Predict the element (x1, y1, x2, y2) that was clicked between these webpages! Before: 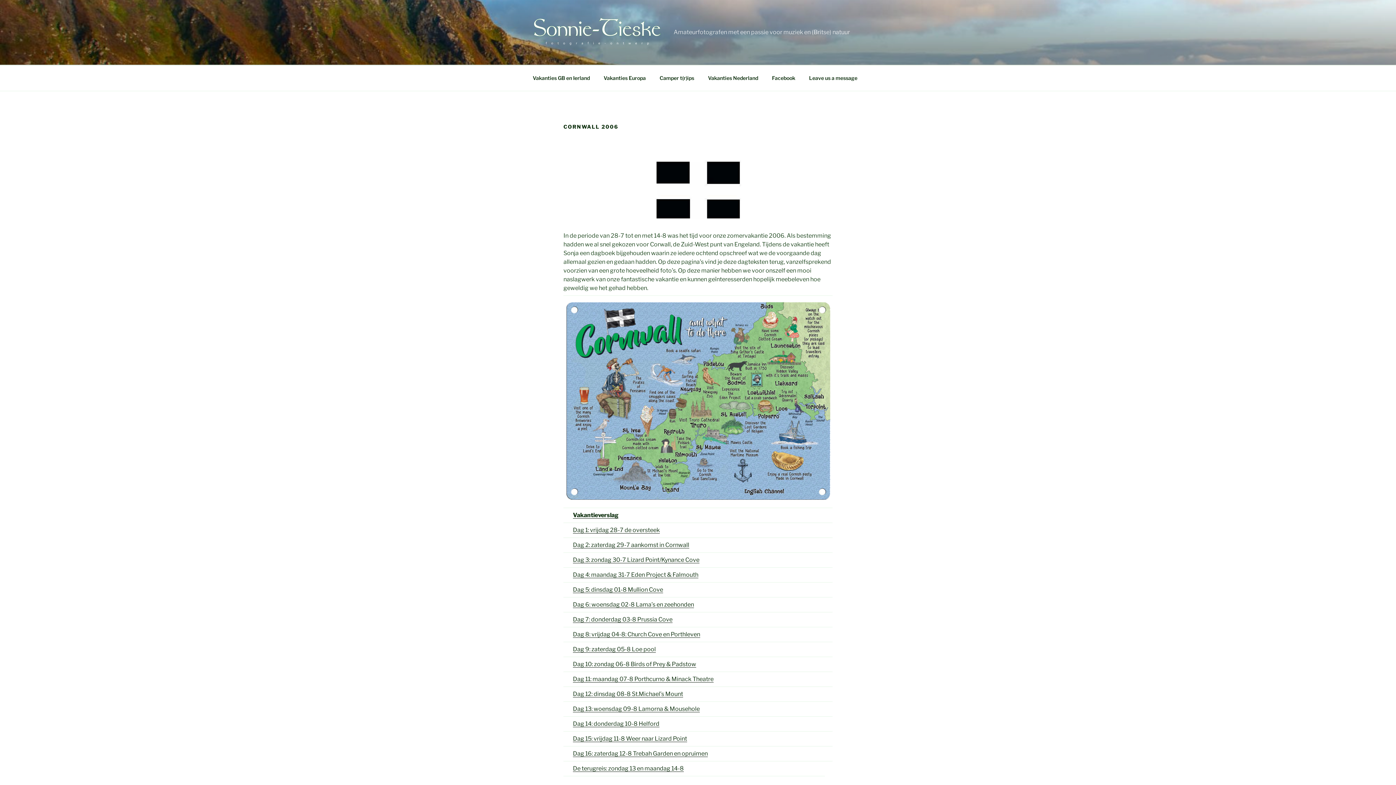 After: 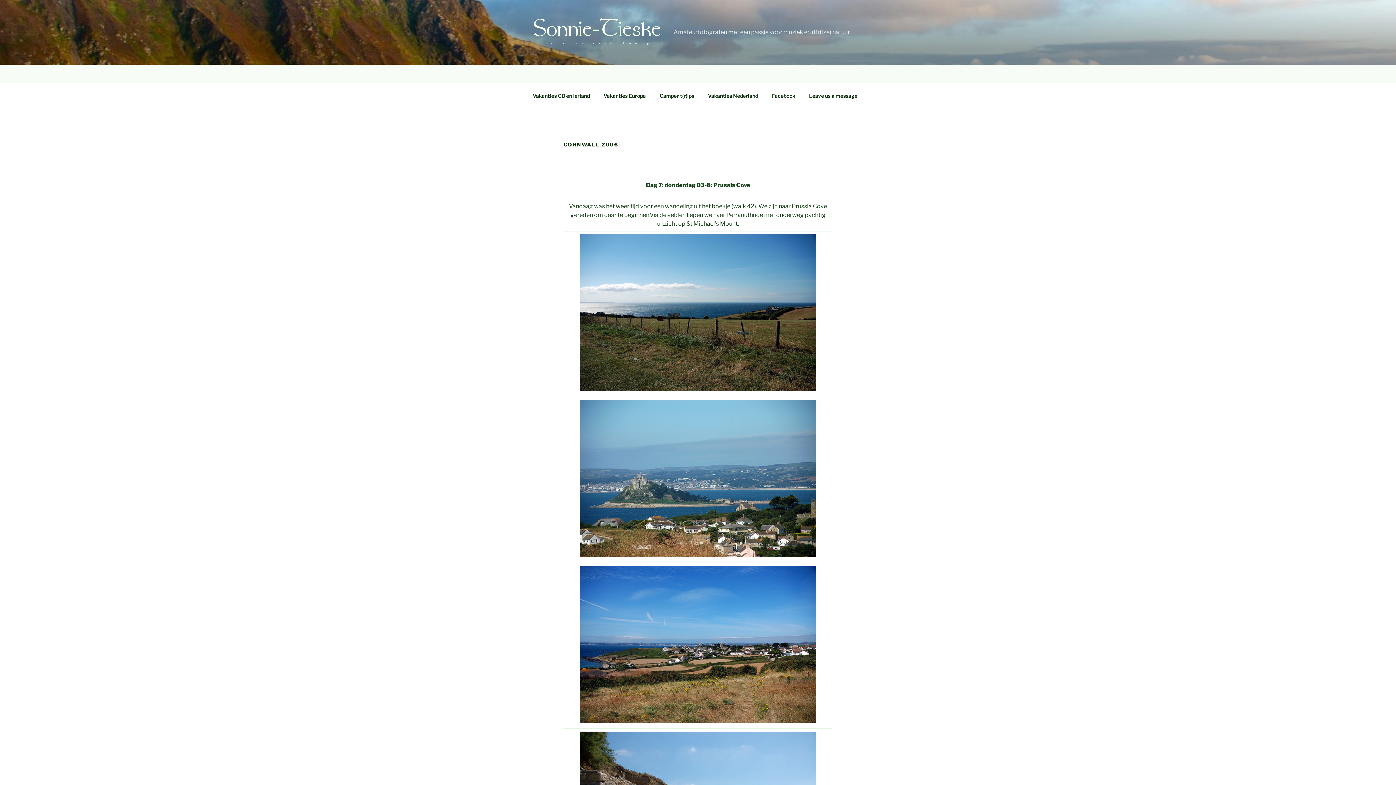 Action: bbox: (573, 616, 672, 623) label: Dag 7: donderdag 03-8 Prussia Cove